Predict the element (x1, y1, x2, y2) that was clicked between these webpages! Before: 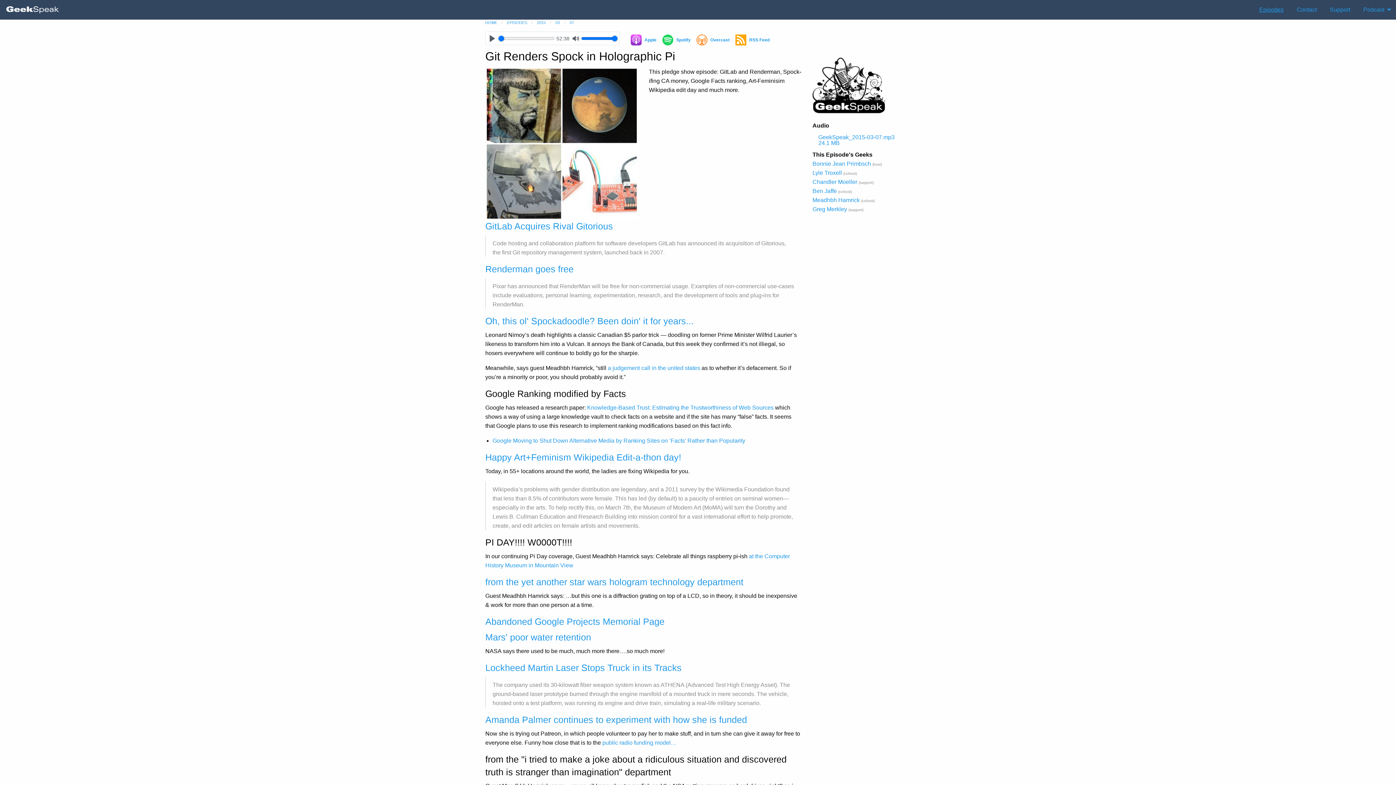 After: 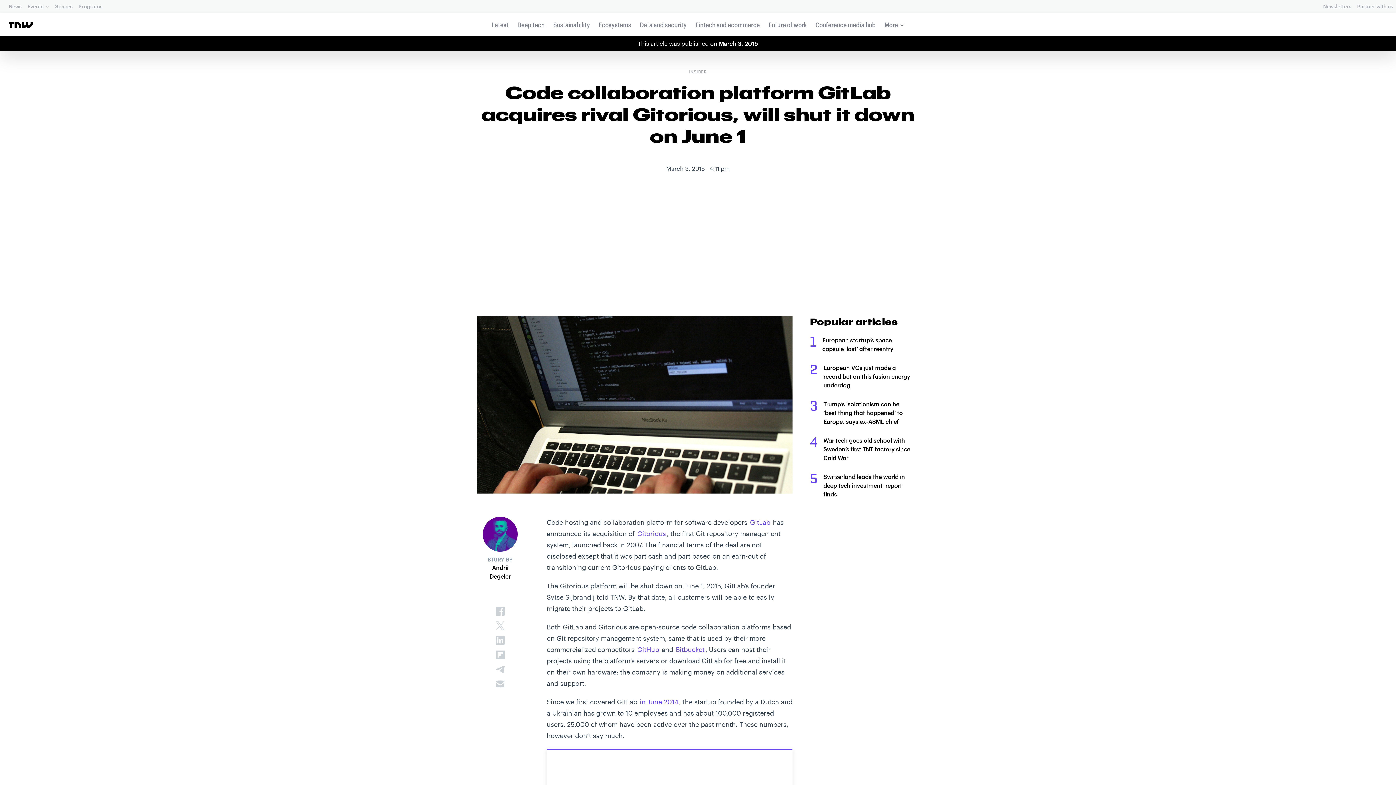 Action: bbox: (485, 221, 613, 231) label: GitLab Acquires Rival Gitorious